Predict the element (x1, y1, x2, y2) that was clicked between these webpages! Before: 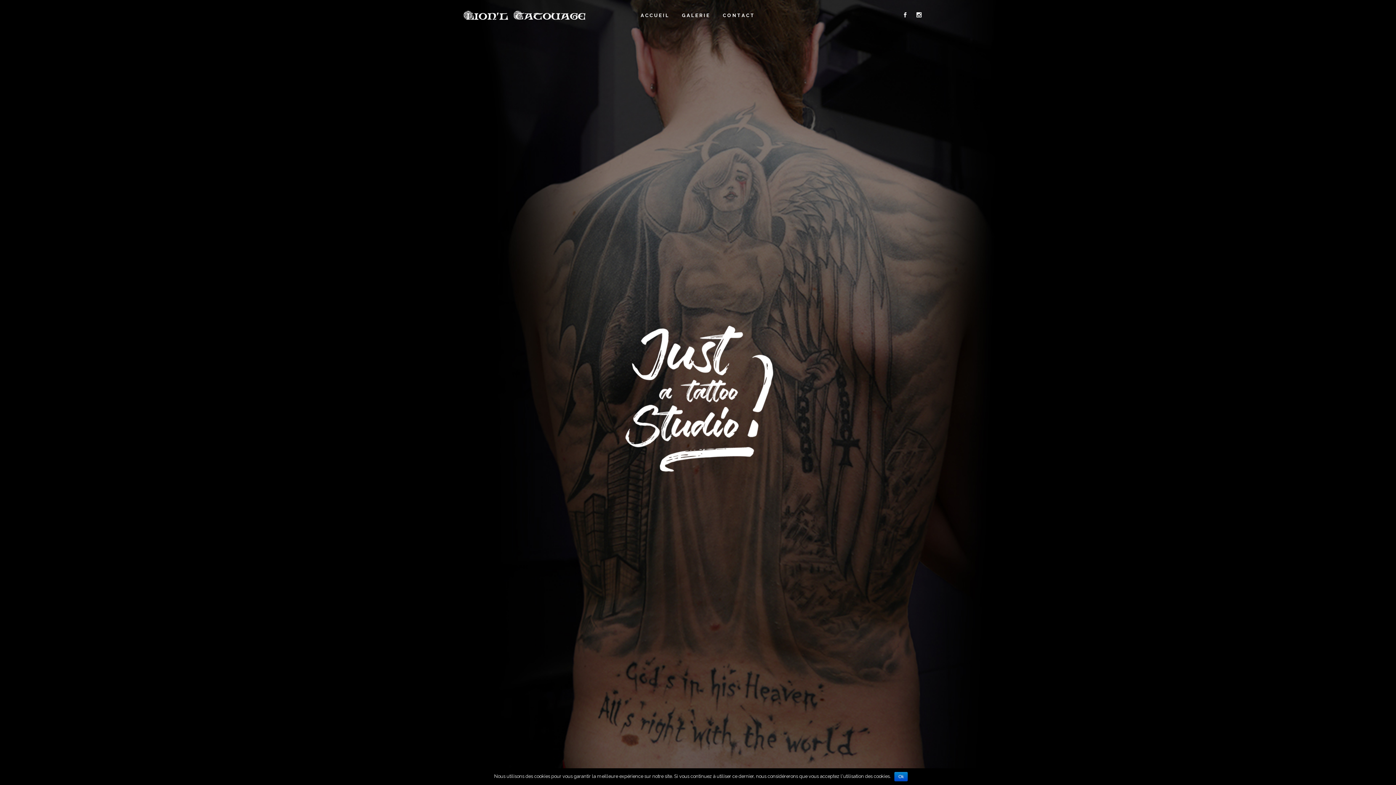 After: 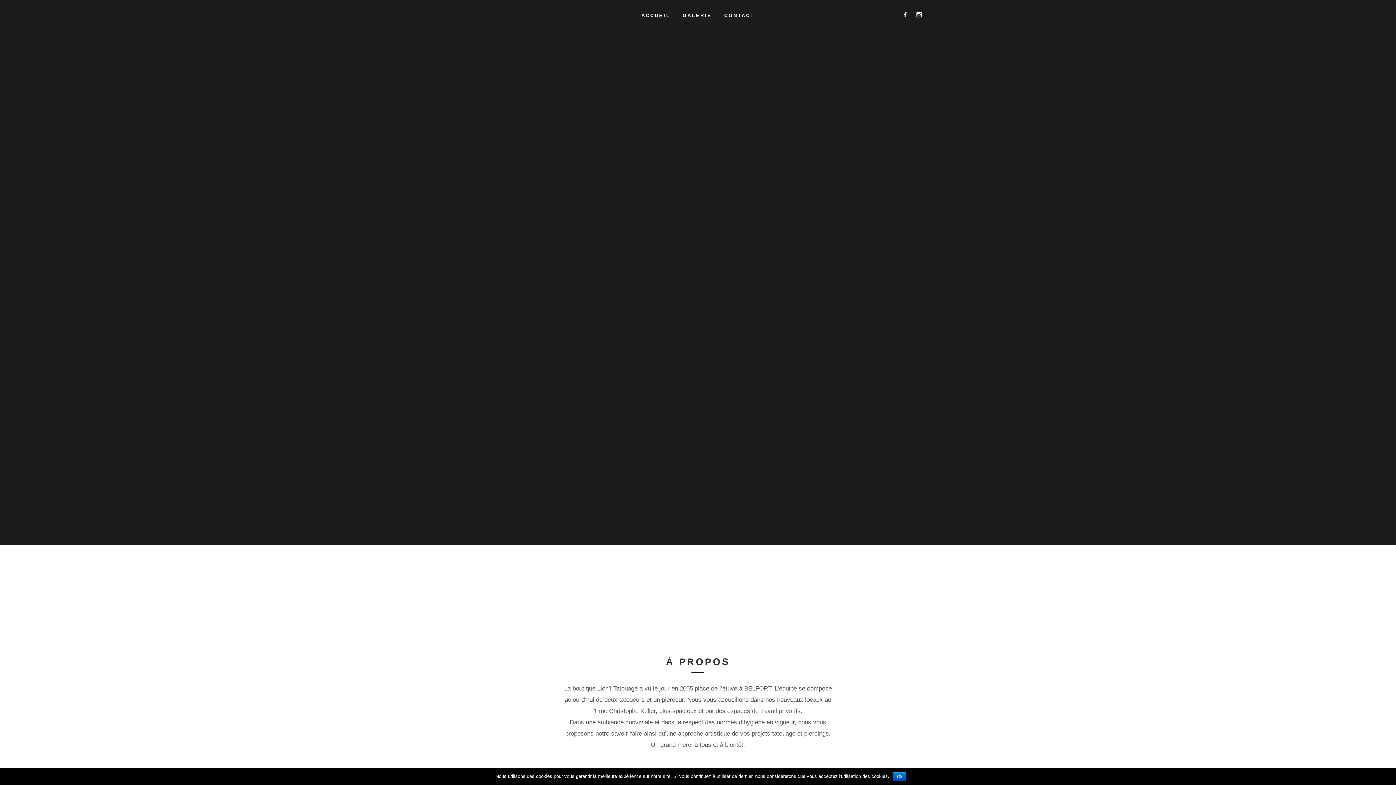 Action: label: ACCUEIL bbox: (634, 0, 675, 30)